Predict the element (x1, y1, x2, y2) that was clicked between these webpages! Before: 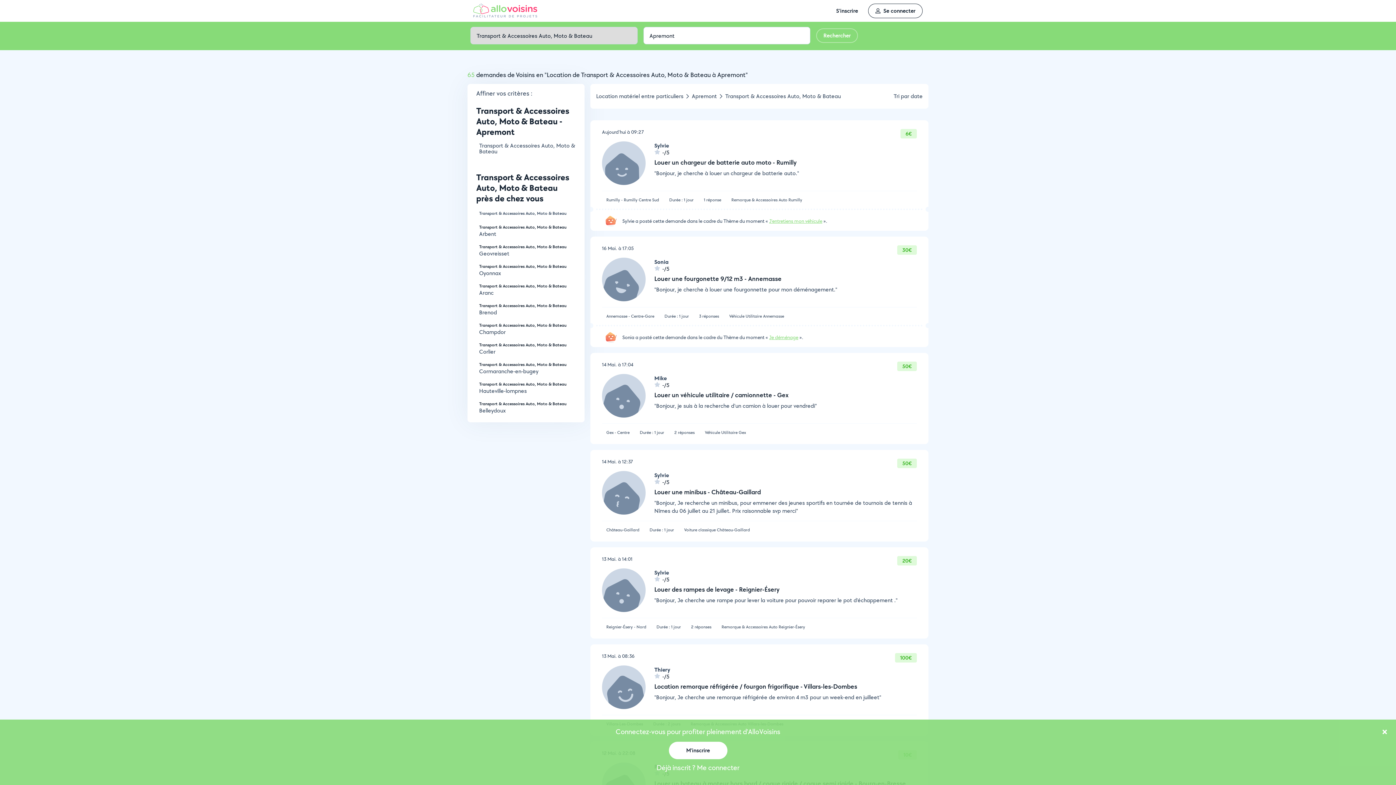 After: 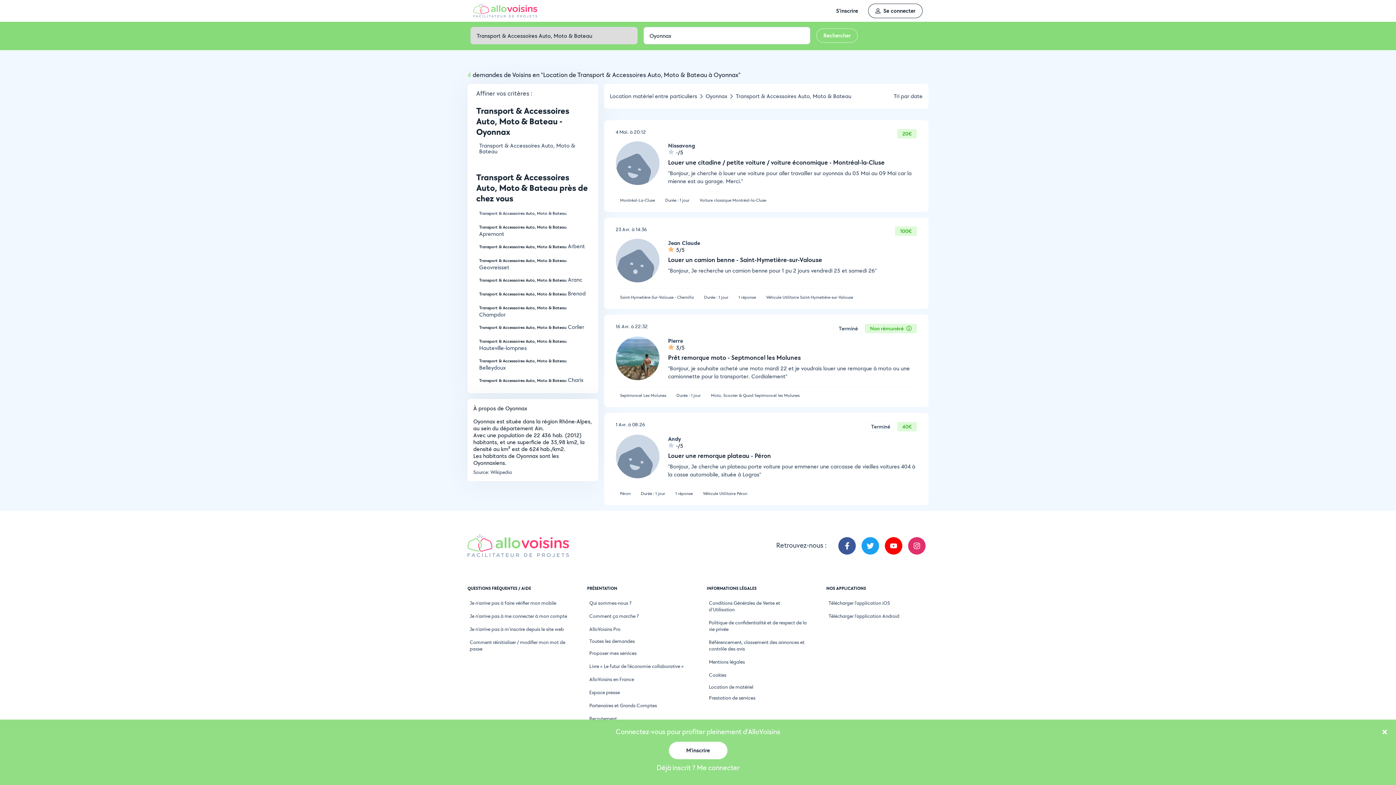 Action: label: Transport & Accessoires Auto, Moto & Bateau Oyonnax bbox: (479, 262, 566, 277)